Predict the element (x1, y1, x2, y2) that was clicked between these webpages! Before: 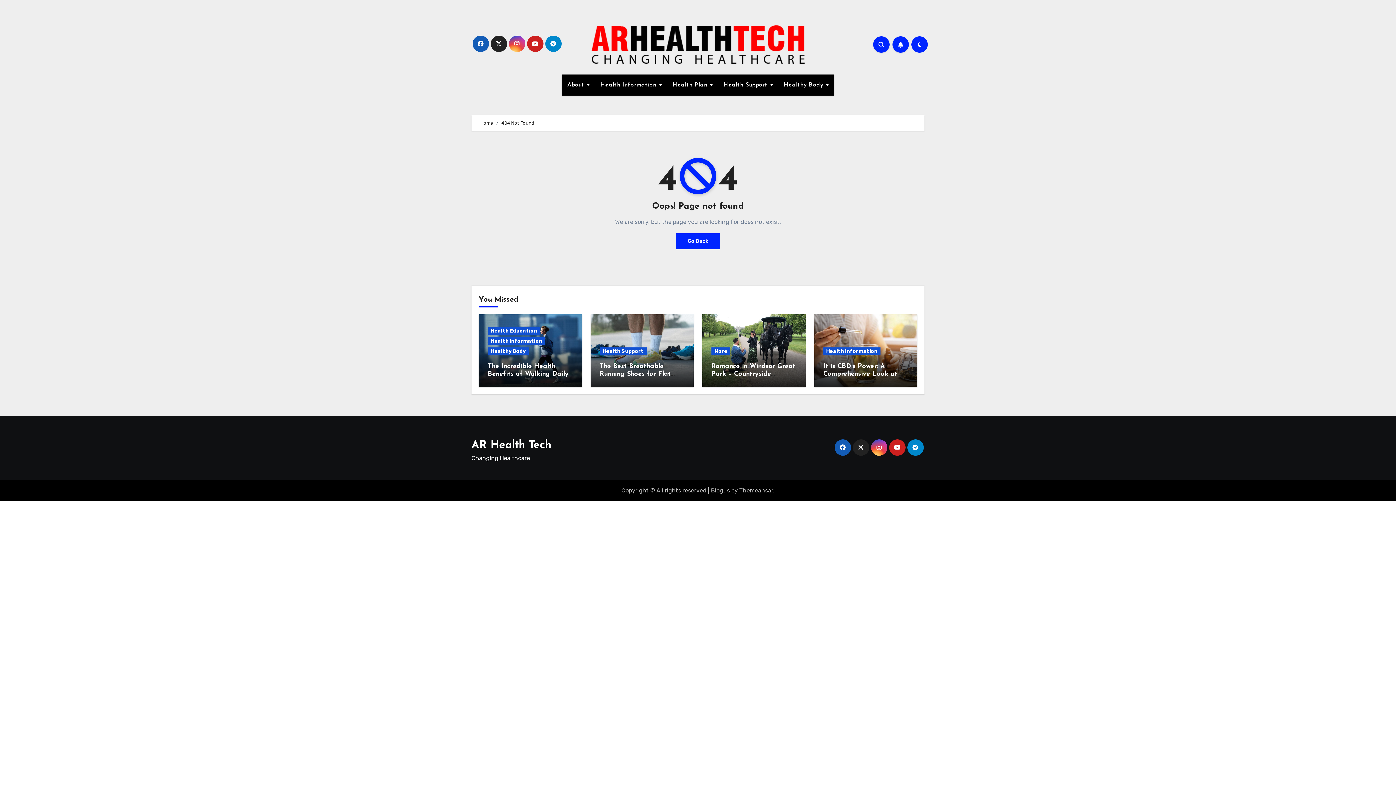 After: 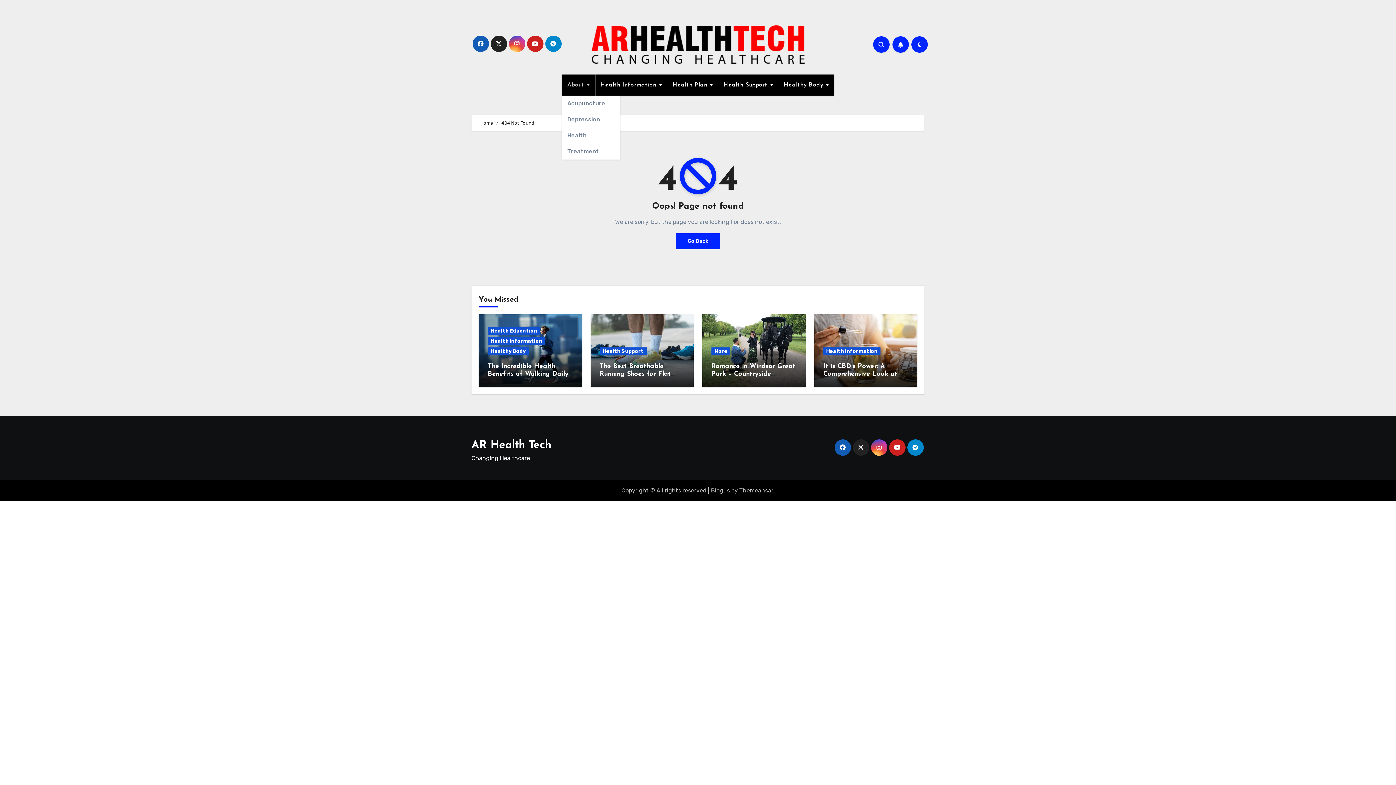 Action: bbox: (562, 74, 595, 95) label: About 